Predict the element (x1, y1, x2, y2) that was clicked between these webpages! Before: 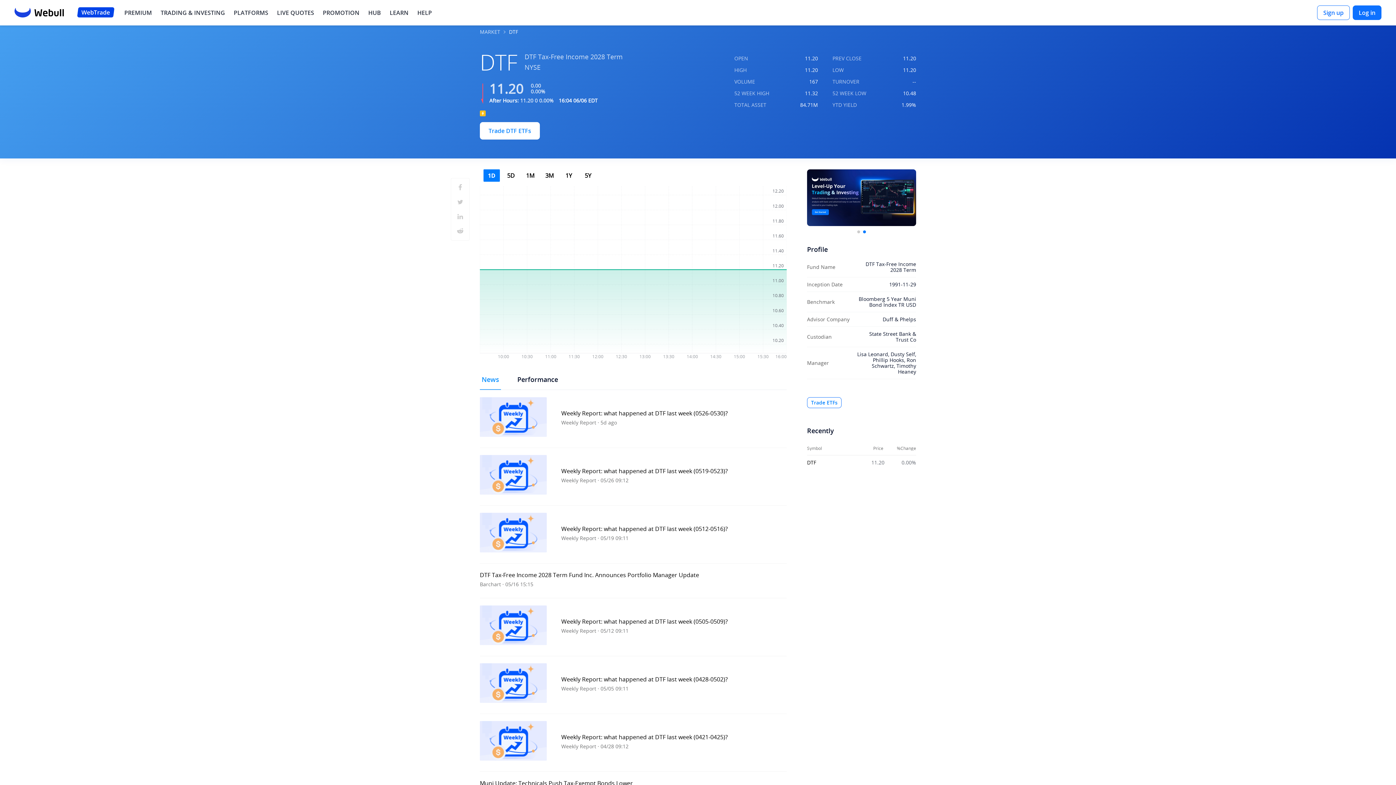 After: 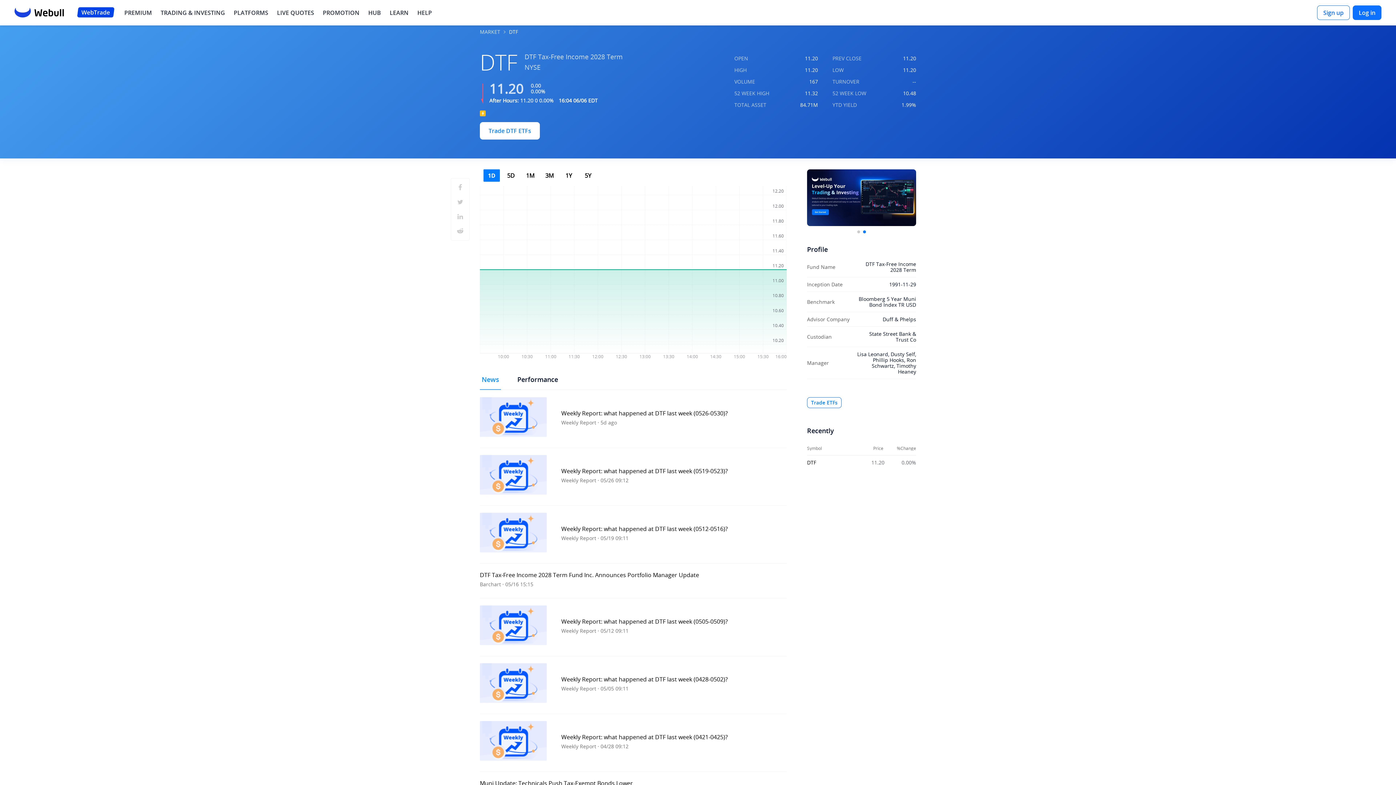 Action: bbox: (863, 230, 866, 233) label: Go to slide 2